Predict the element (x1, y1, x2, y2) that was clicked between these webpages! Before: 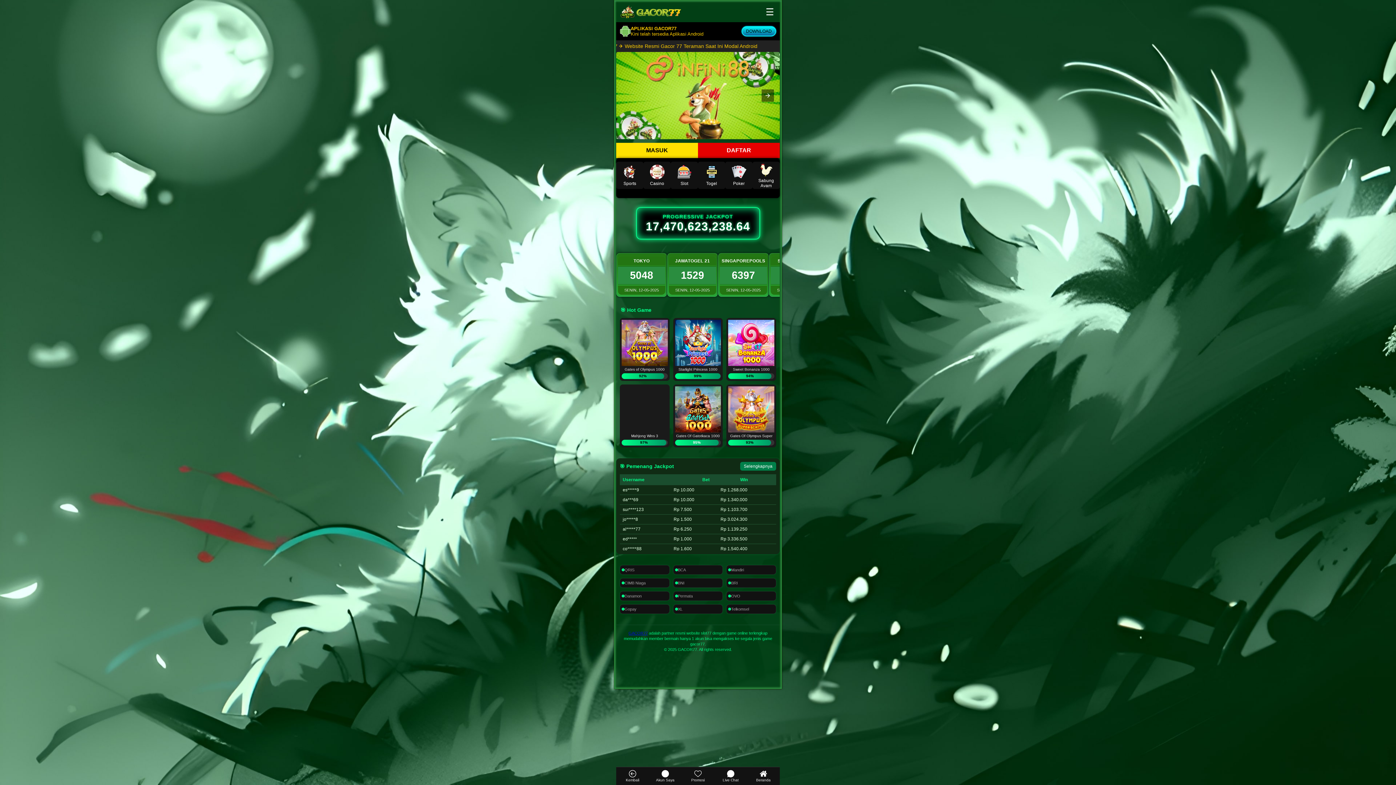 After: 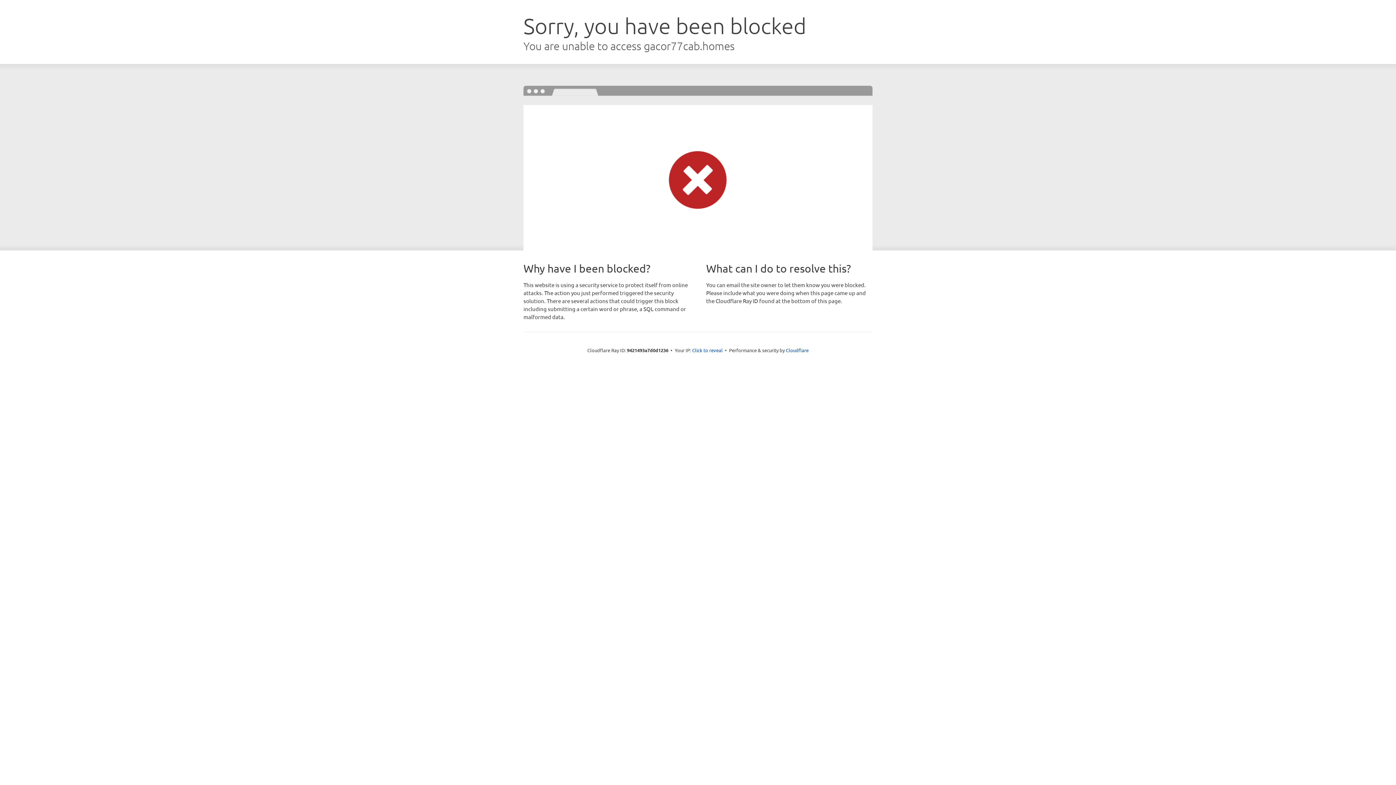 Action: bbox: (698, 142, 780, 158) label: DAFTAR